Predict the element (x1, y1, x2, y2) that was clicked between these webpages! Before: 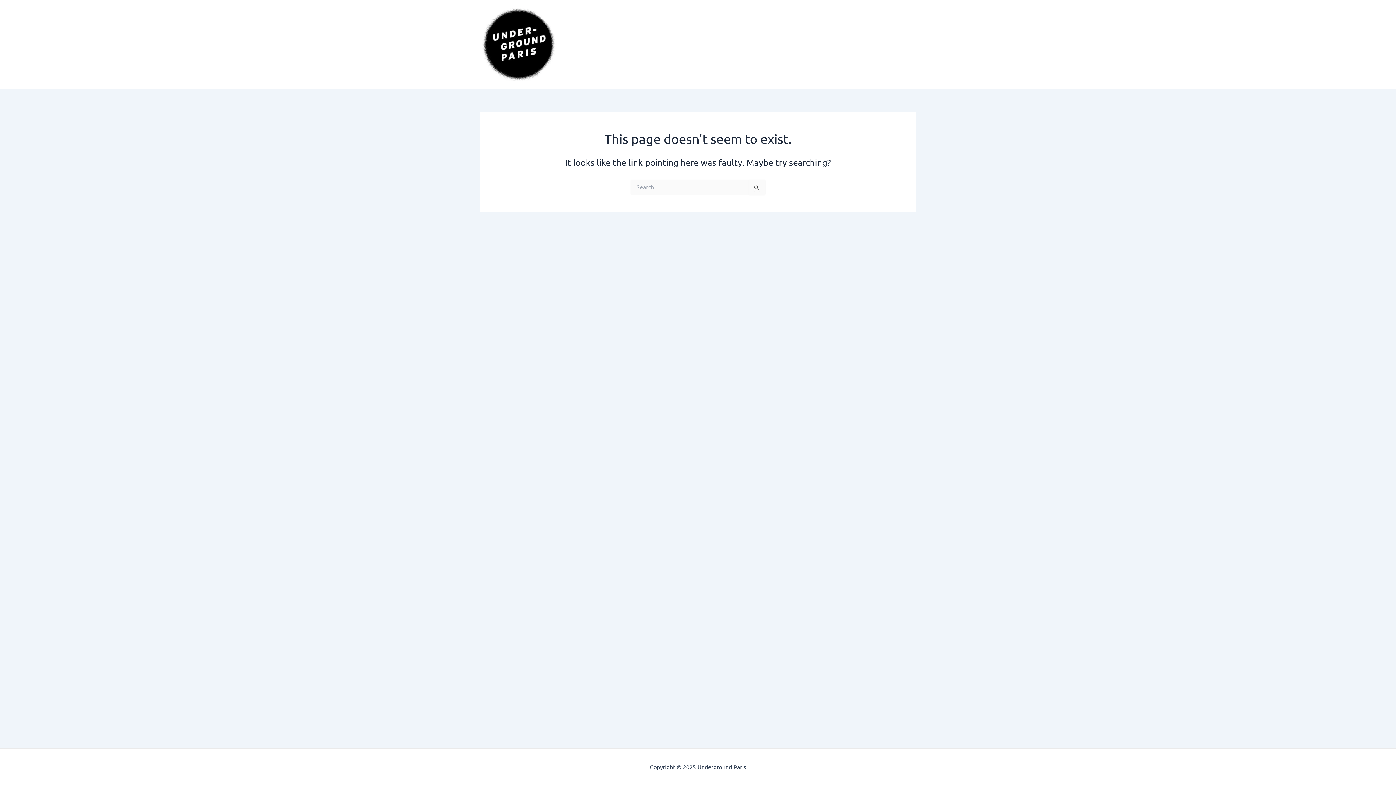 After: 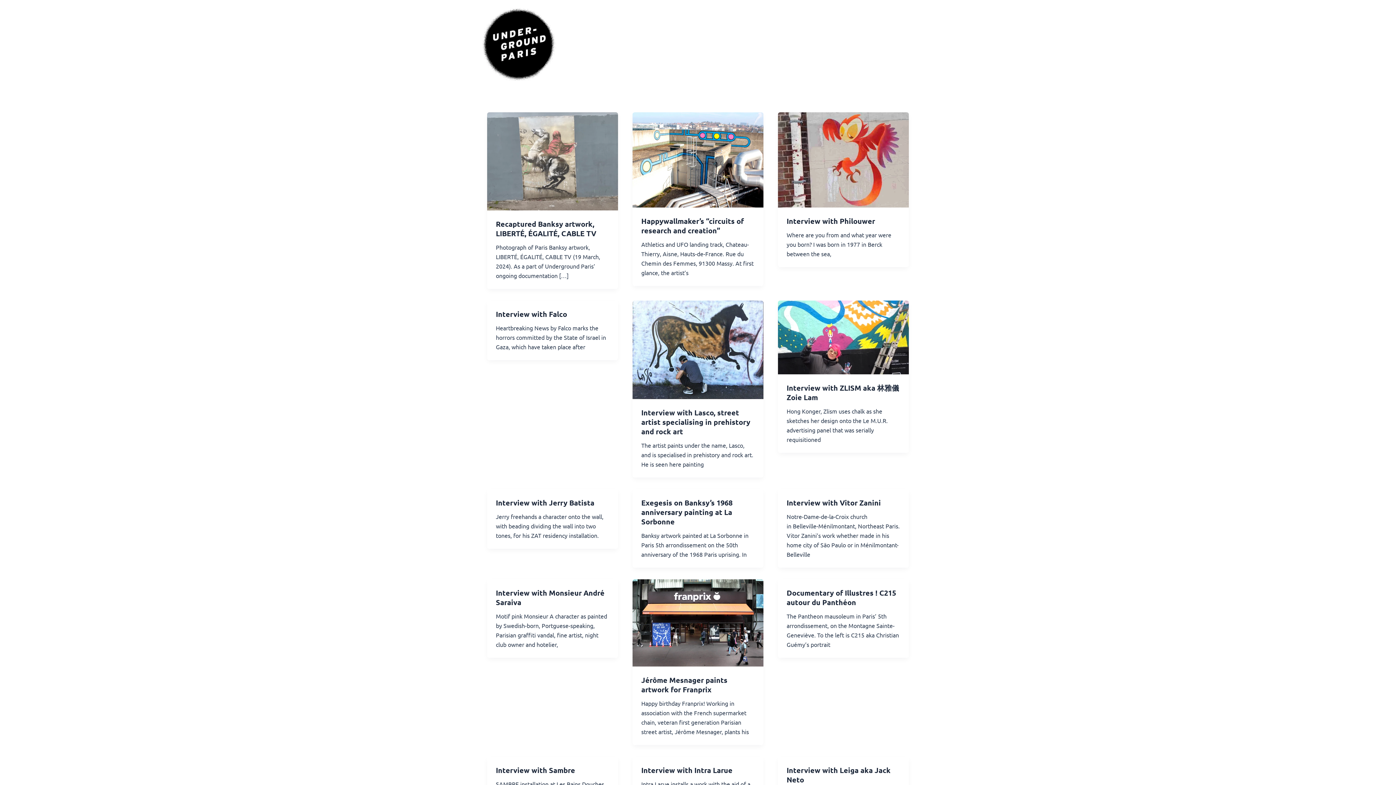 Action: label: Underground Paris bbox: (563, 38, 647, 50)